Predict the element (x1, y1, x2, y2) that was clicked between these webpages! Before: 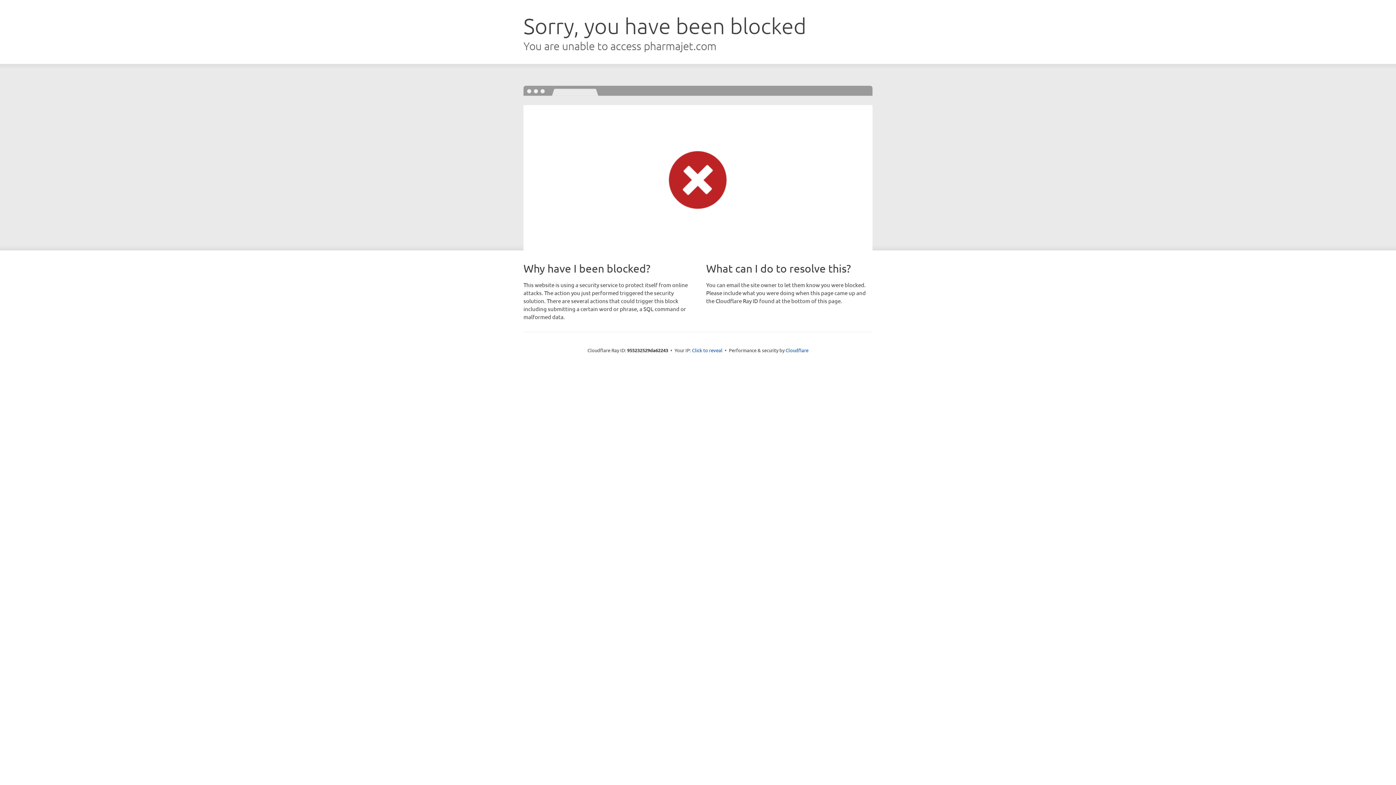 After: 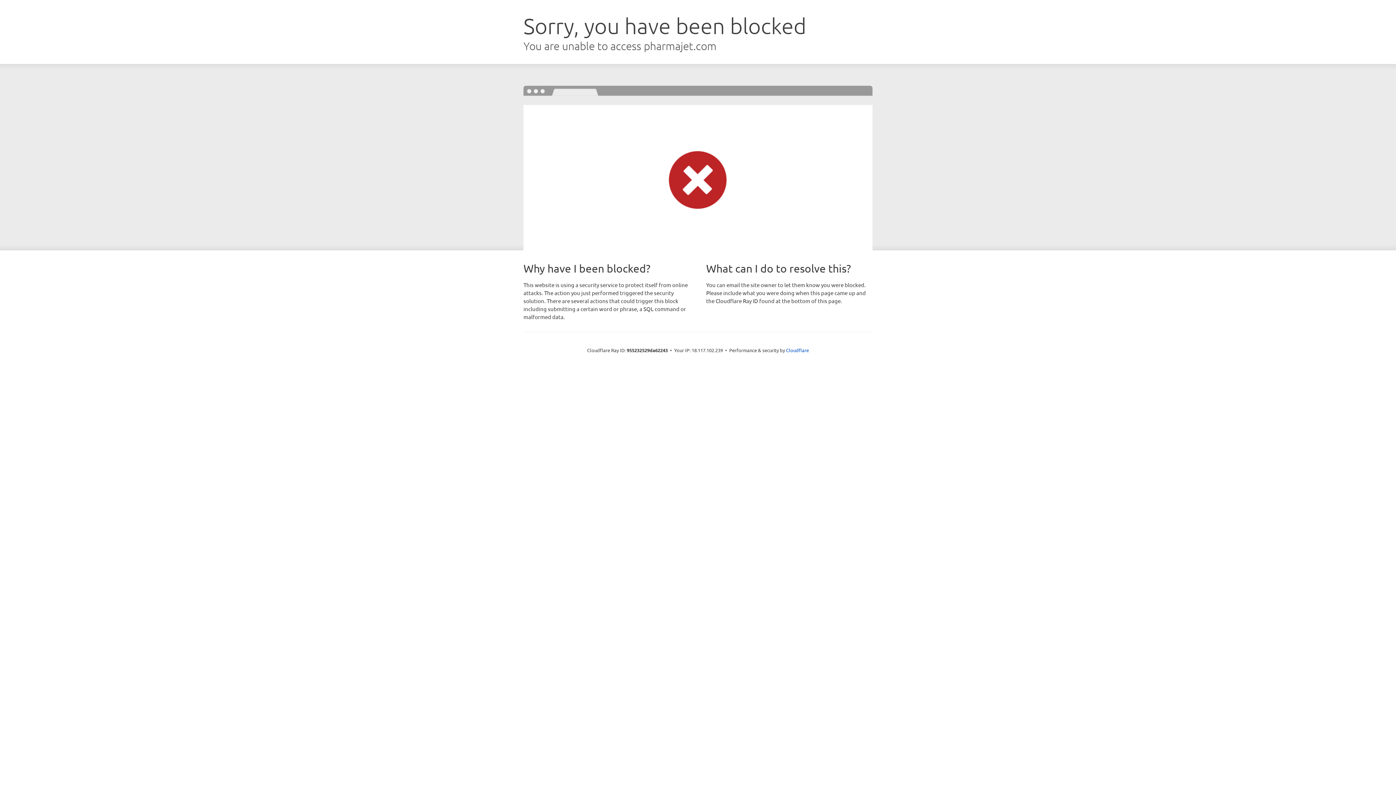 Action: label: Click to reveal bbox: (692, 346, 722, 353)